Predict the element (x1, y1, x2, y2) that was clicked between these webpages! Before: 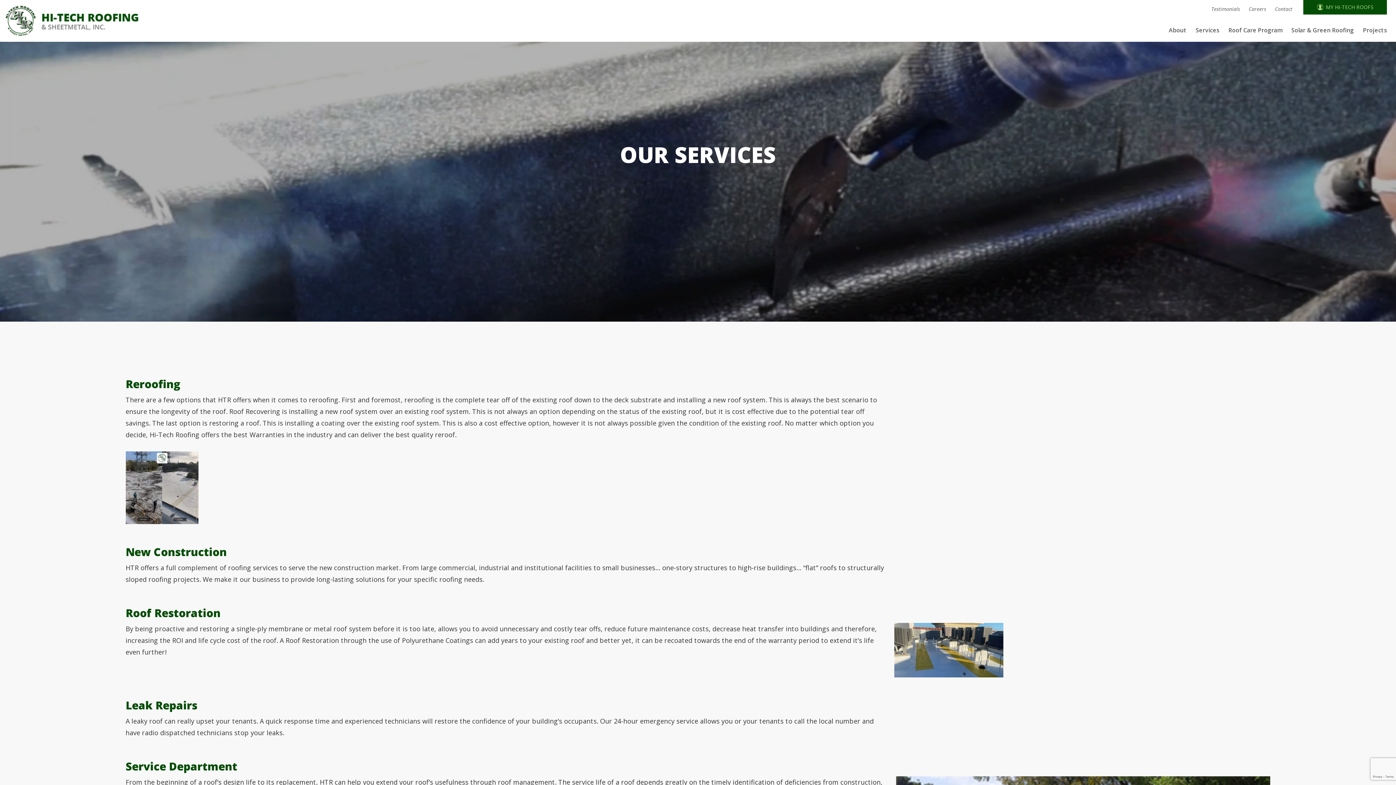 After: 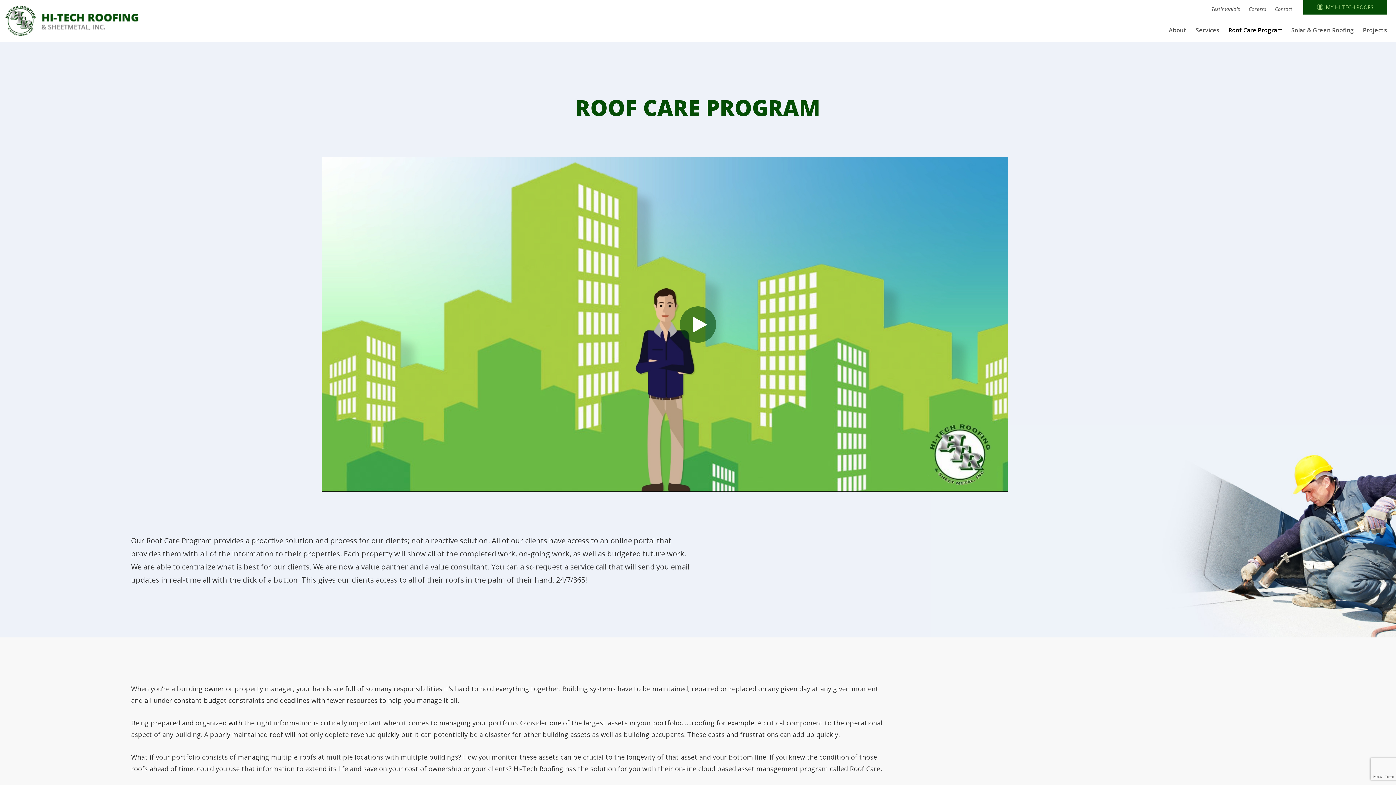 Action: label: Roof Care Program bbox: (1228, 26, 1282, 34)